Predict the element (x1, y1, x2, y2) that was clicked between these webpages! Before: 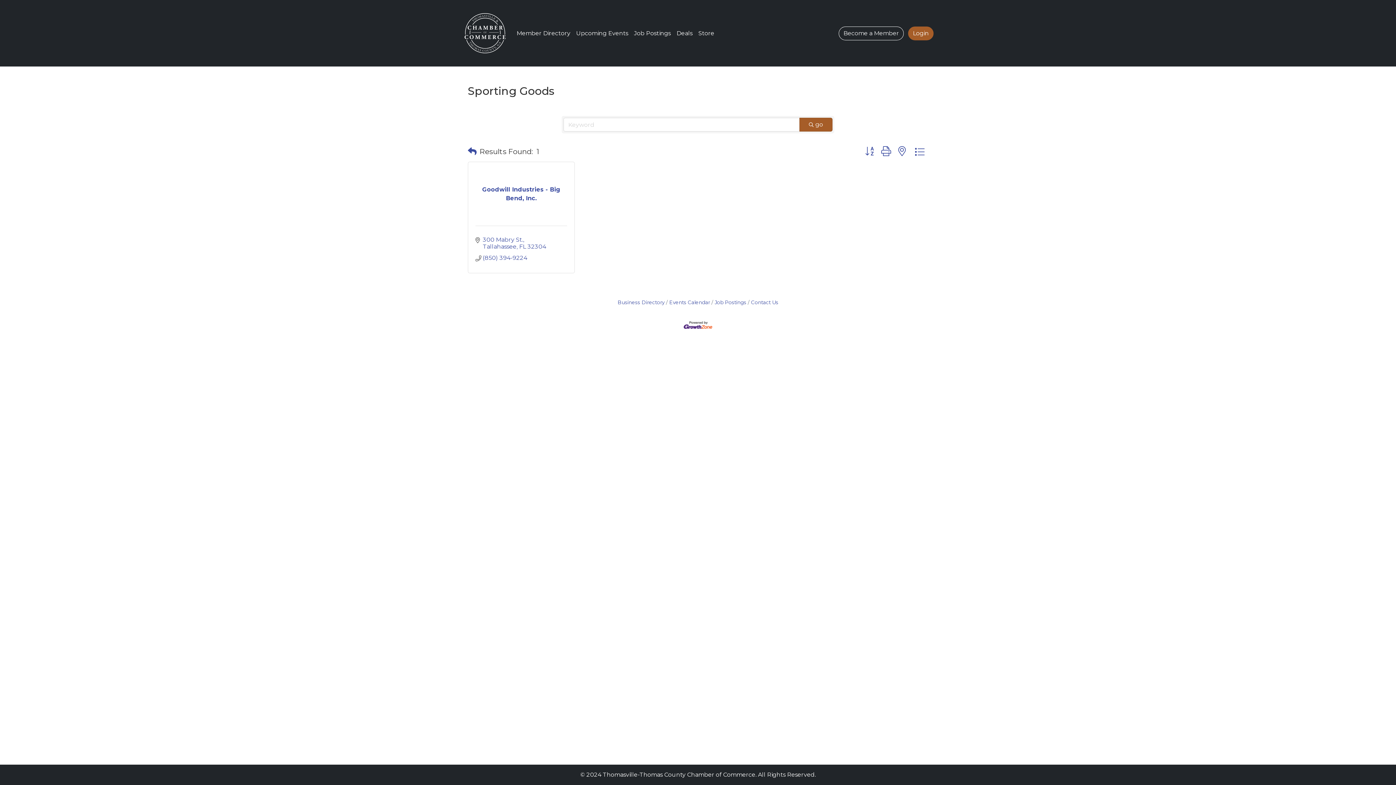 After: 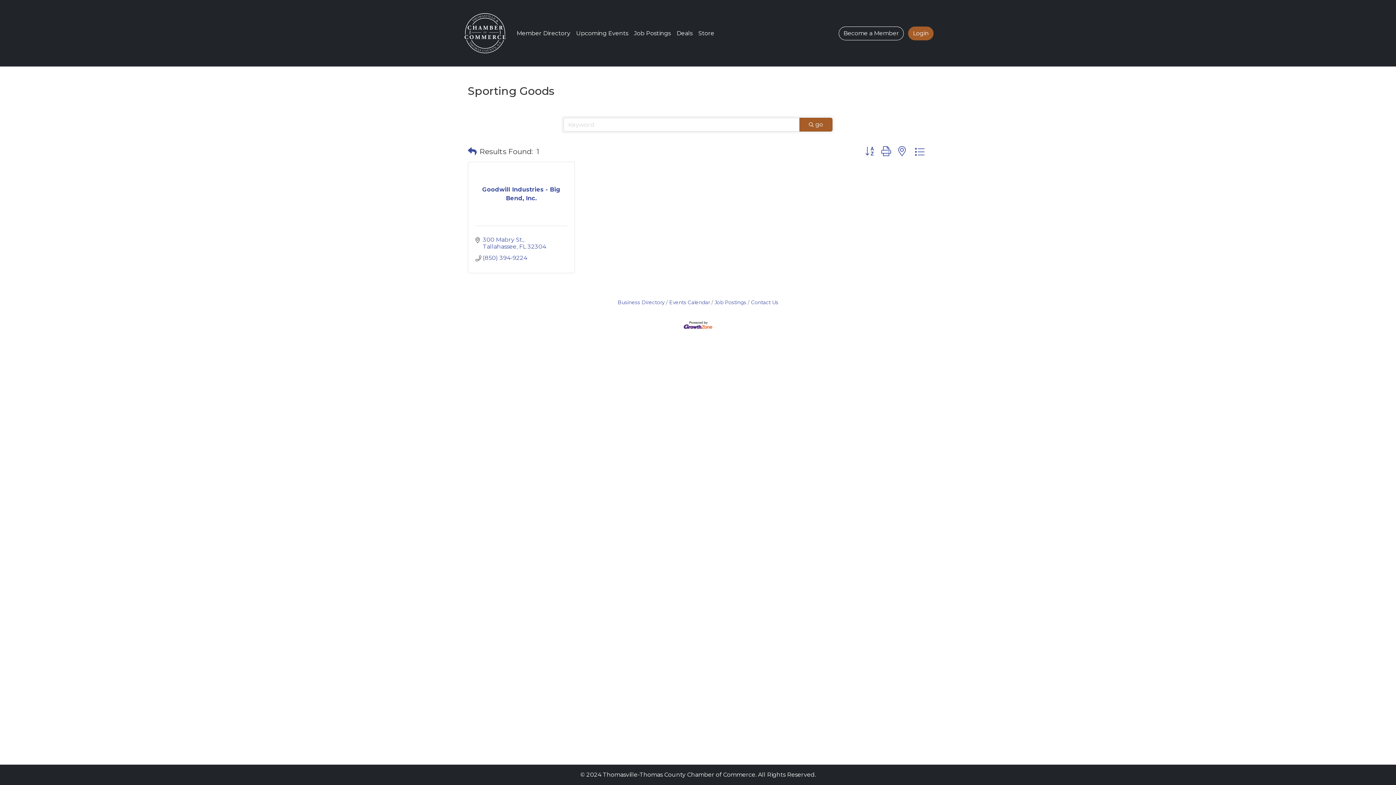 Action: label: Search Submit bbox: (799, 117, 832, 131)